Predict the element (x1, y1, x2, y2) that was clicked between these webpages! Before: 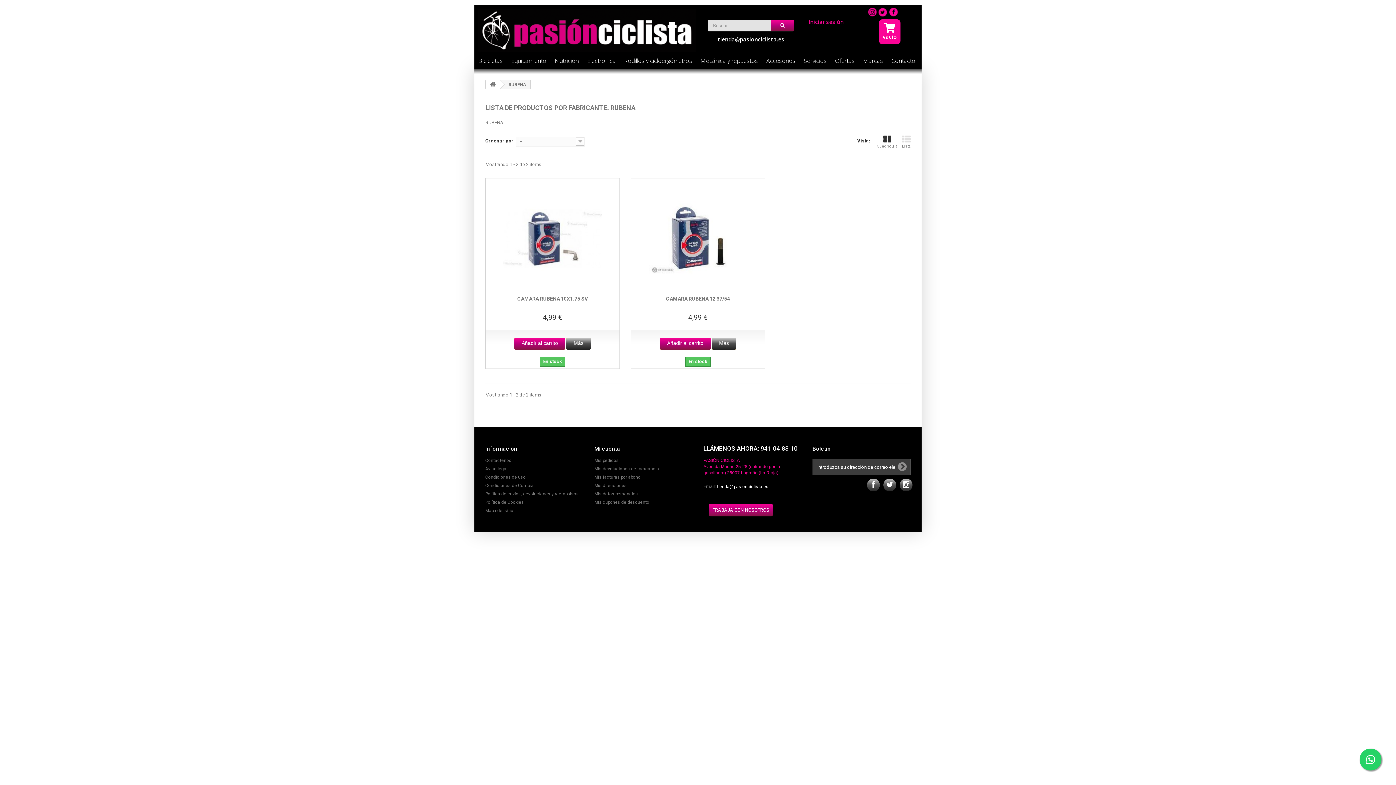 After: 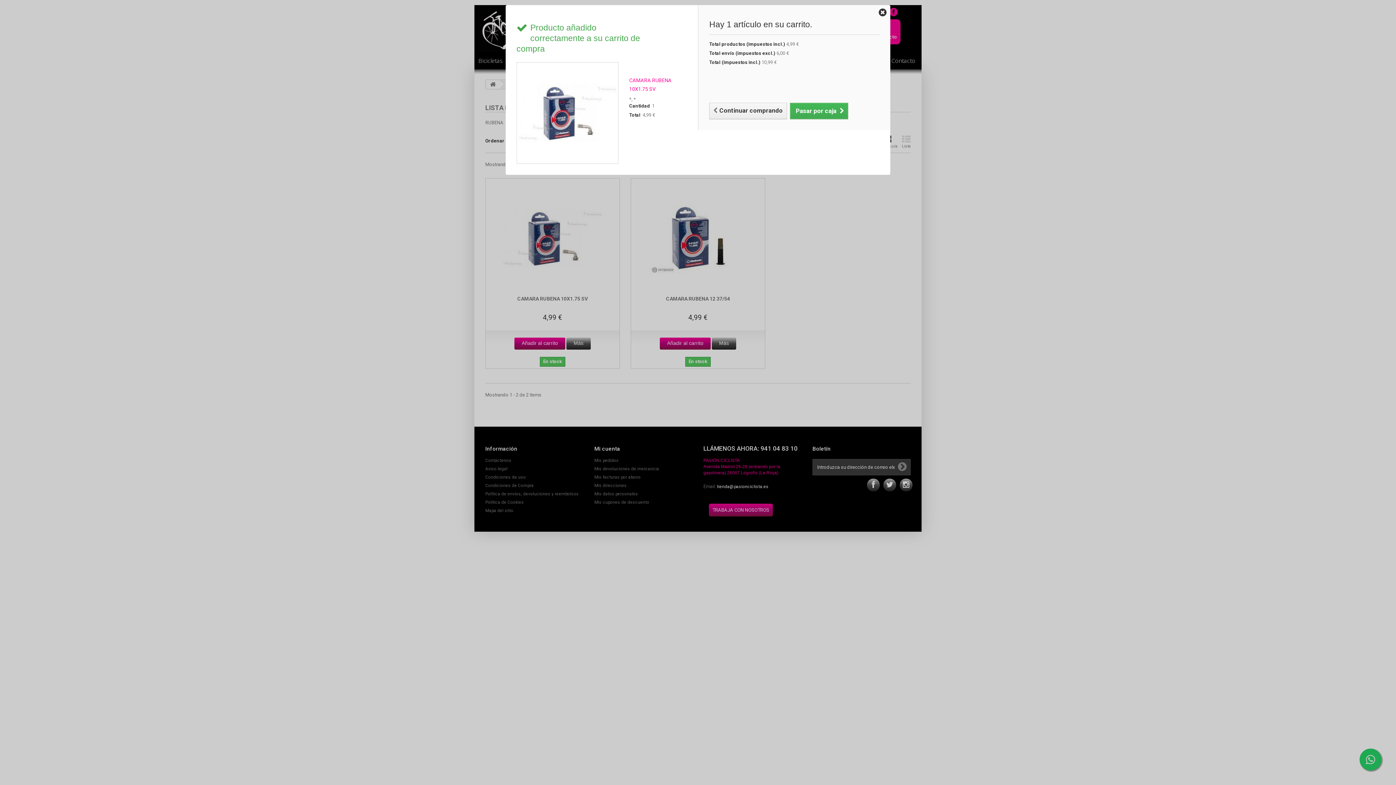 Action: label: Añadir al carrito bbox: (514, 337, 565, 349)